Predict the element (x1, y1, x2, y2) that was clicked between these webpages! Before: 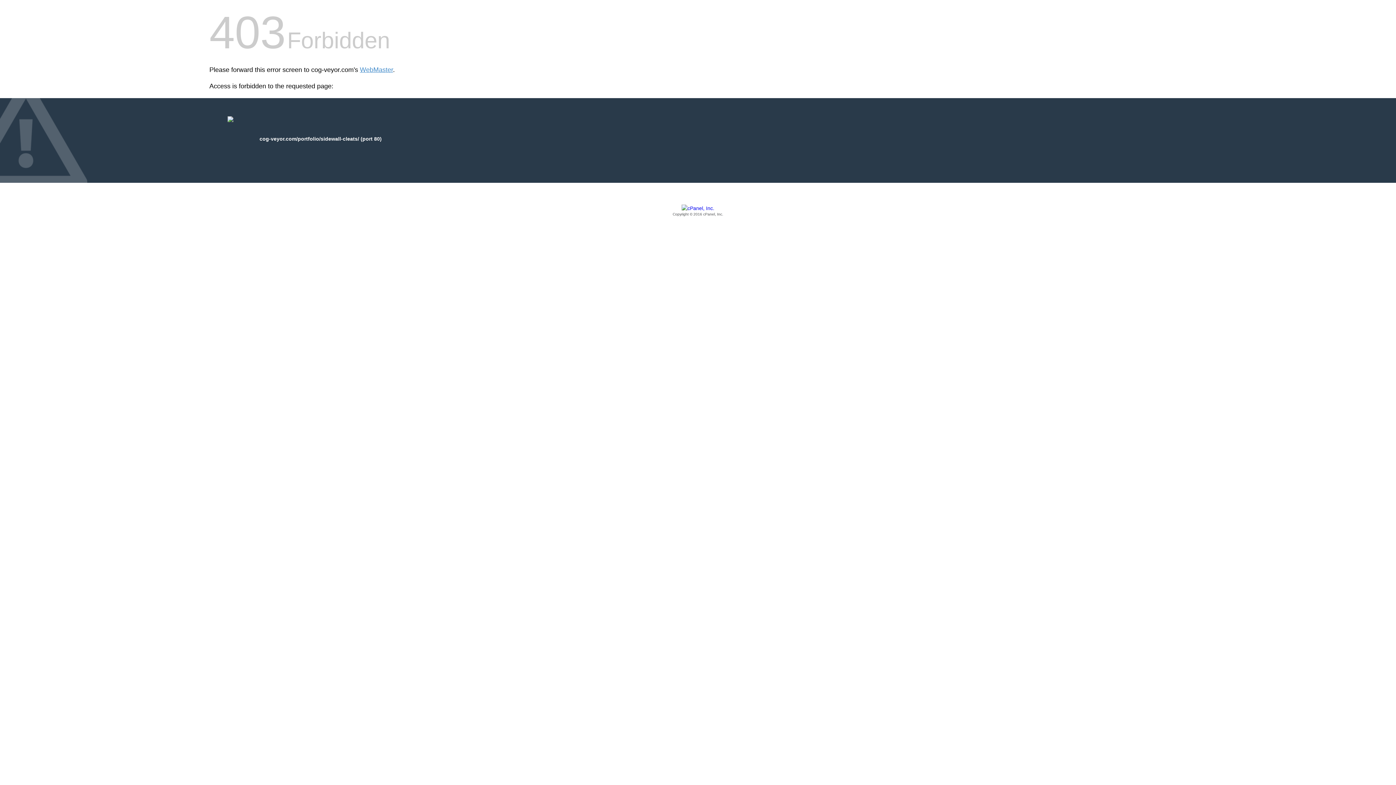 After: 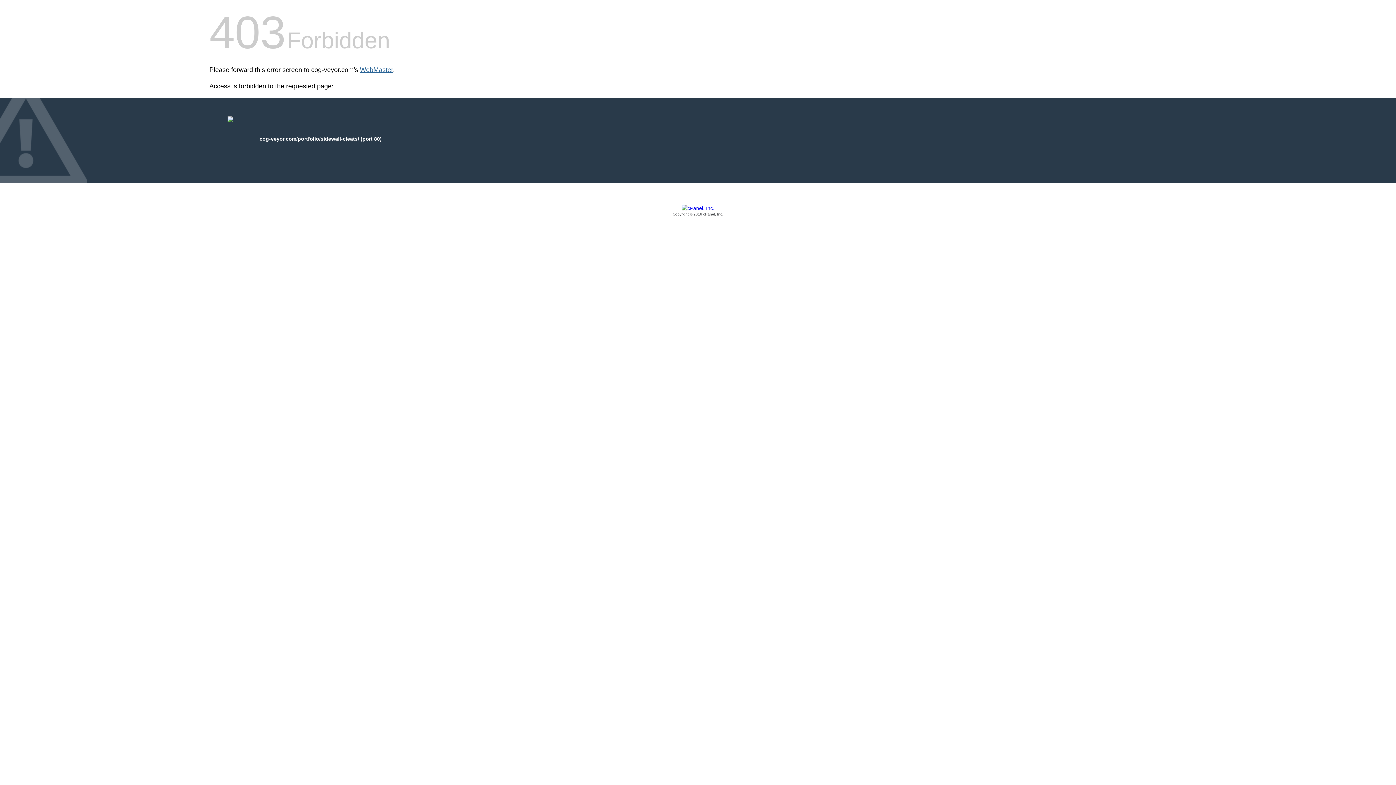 Action: label: WebMaster bbox: (360, 66, 393, 73)